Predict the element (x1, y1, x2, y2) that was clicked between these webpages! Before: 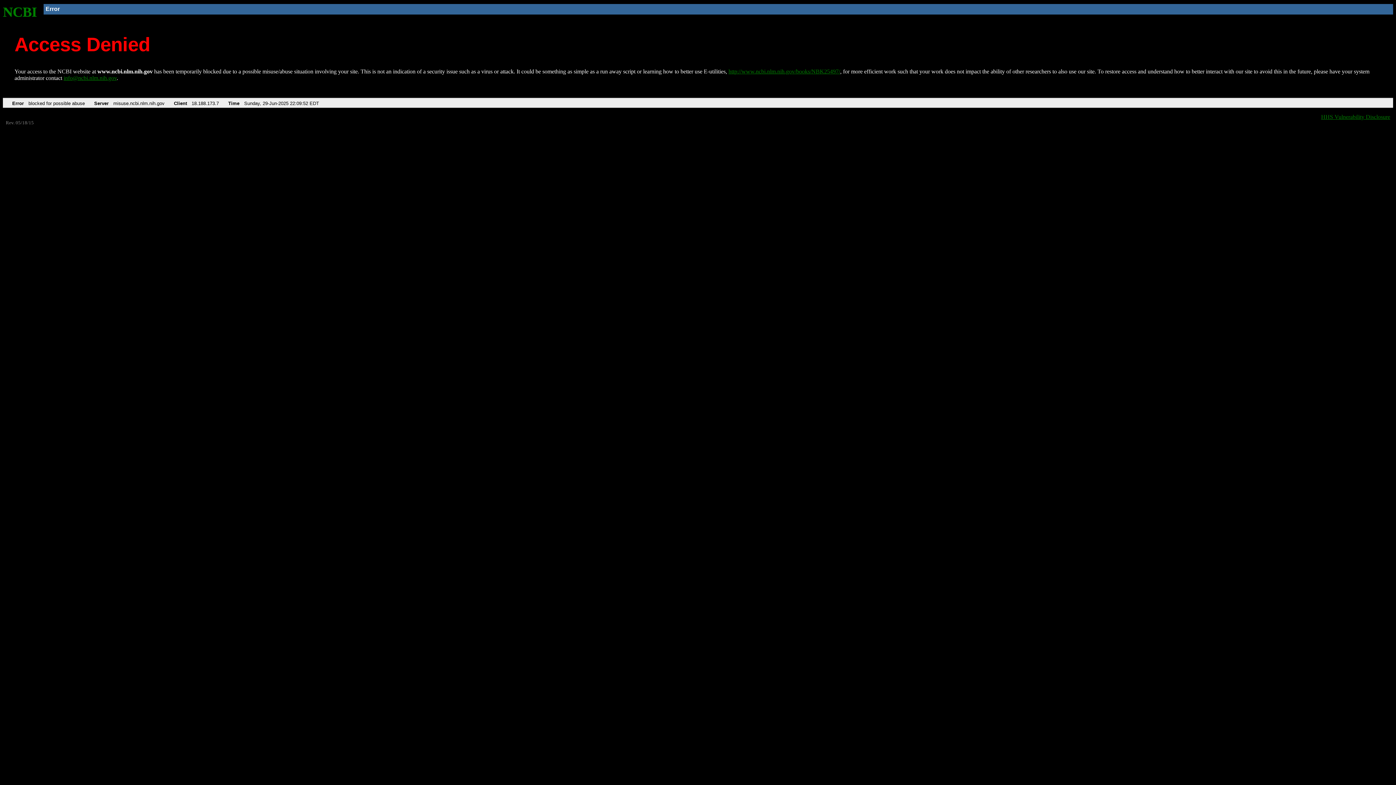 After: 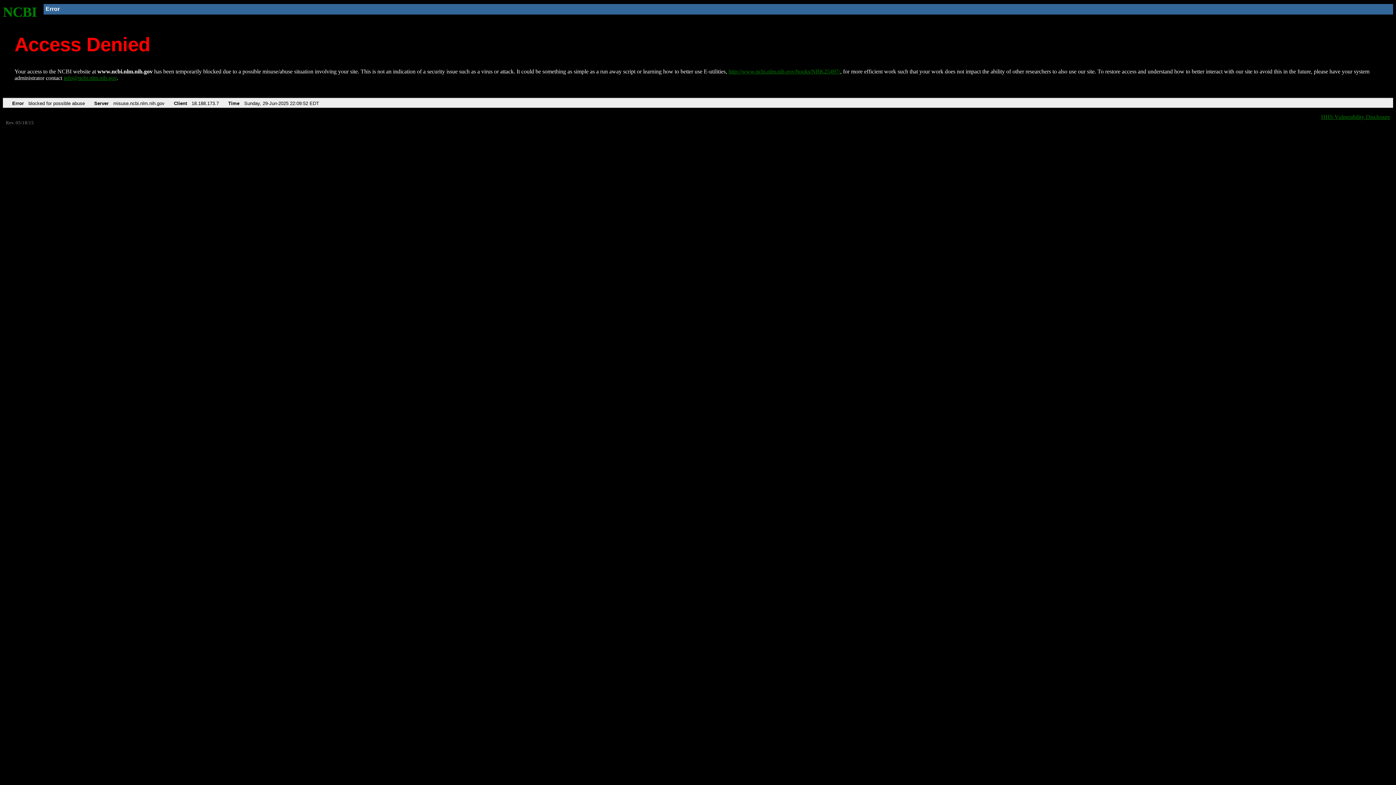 Action: label: info@ncbi.nlm.nih.gov bbox: (63, 75, 116, 81)